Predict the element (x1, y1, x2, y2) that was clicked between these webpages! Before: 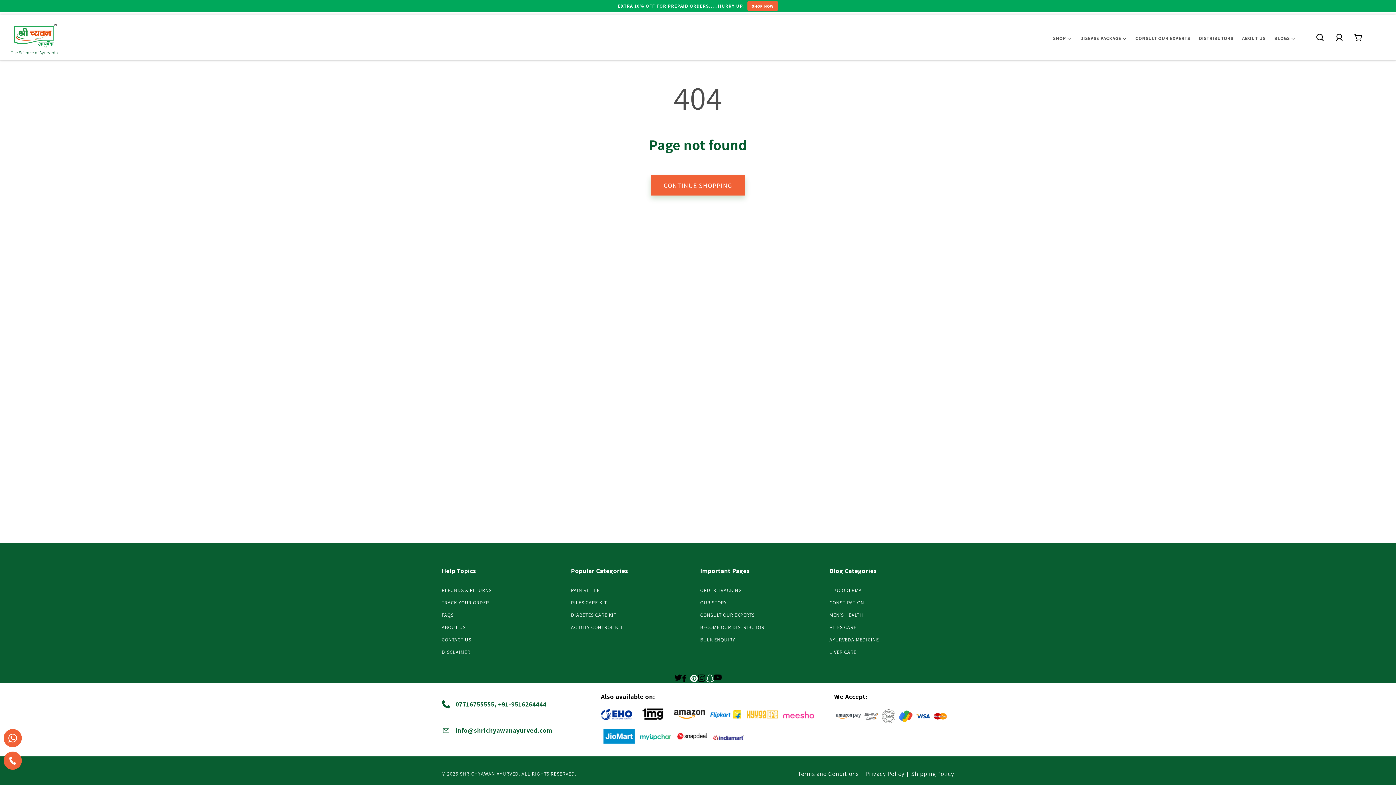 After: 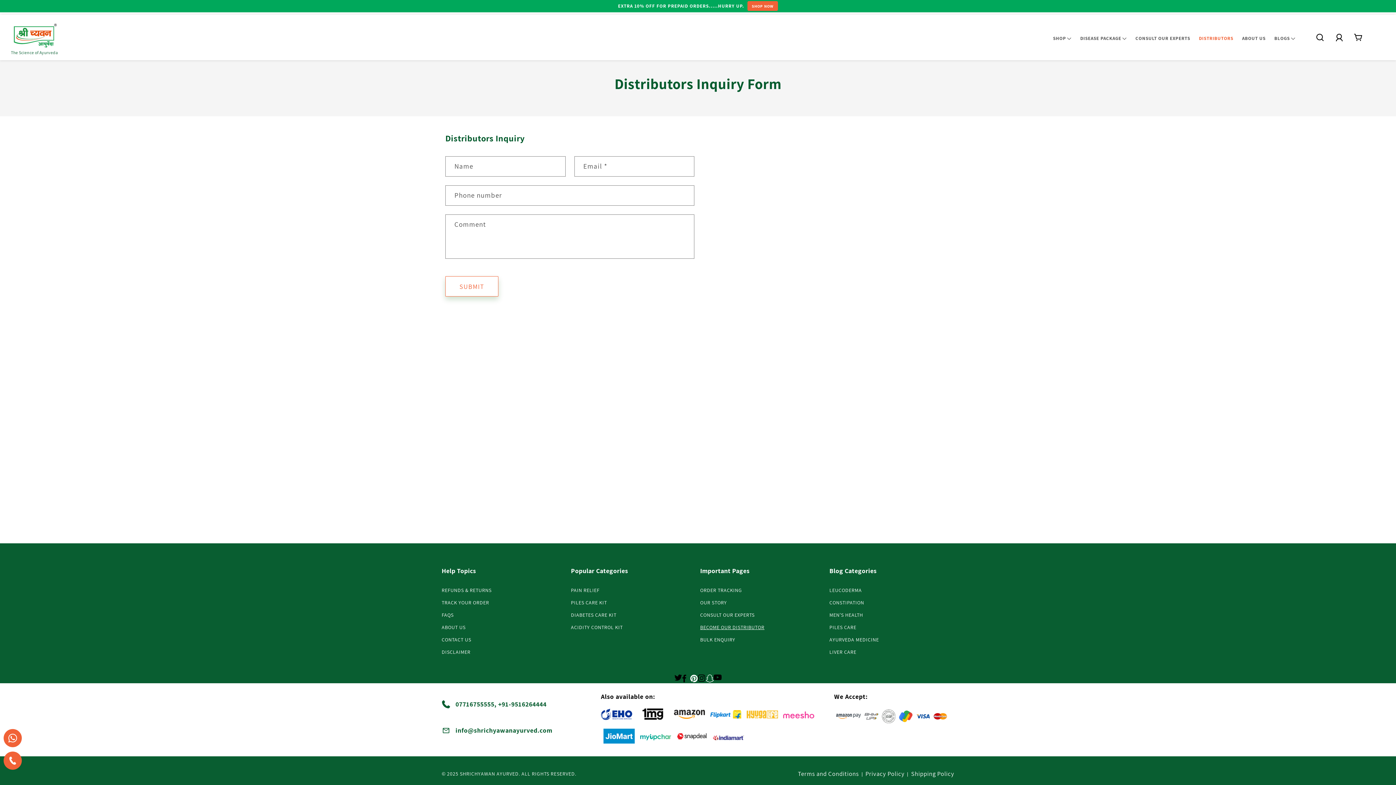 Action: bbox: (1194, 32, 1238, 43) label: DISTRIBUTORS